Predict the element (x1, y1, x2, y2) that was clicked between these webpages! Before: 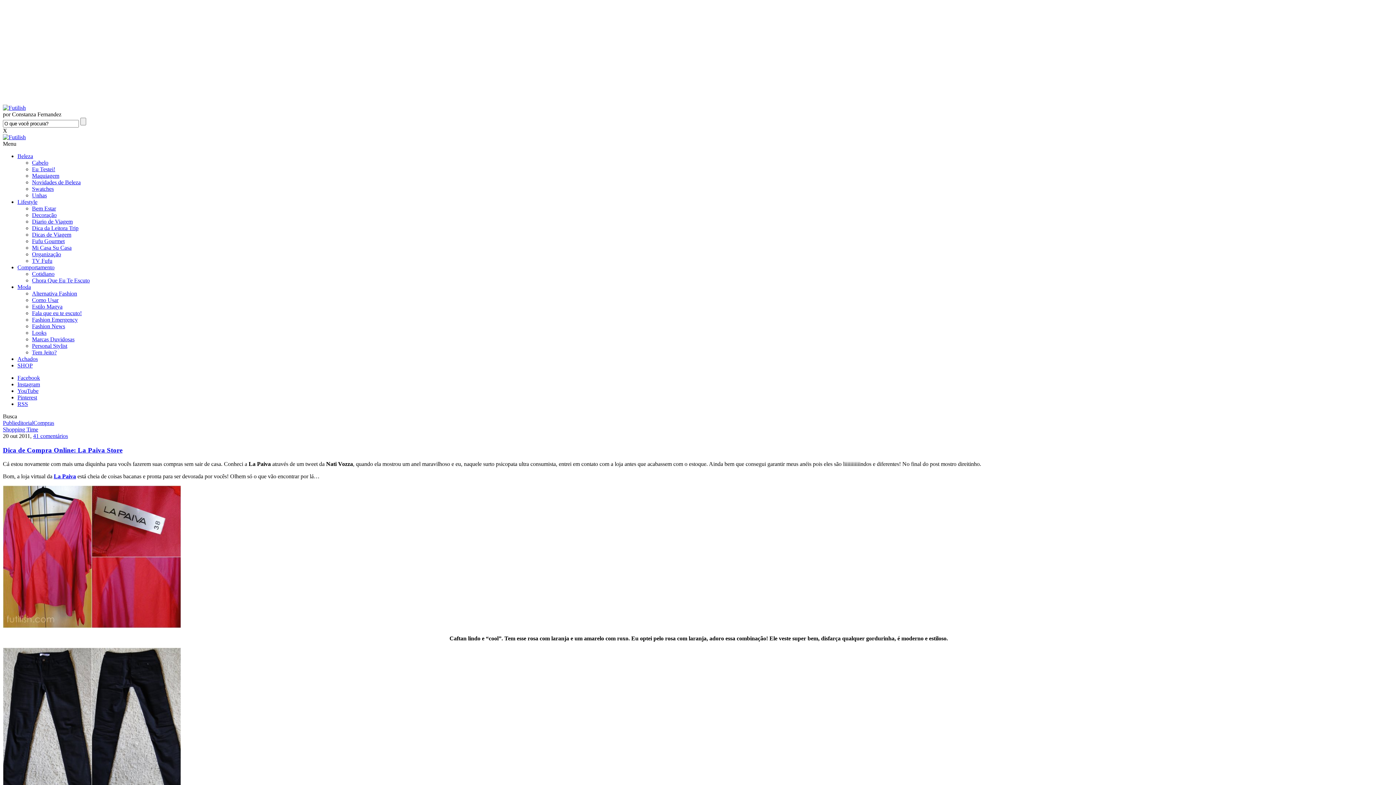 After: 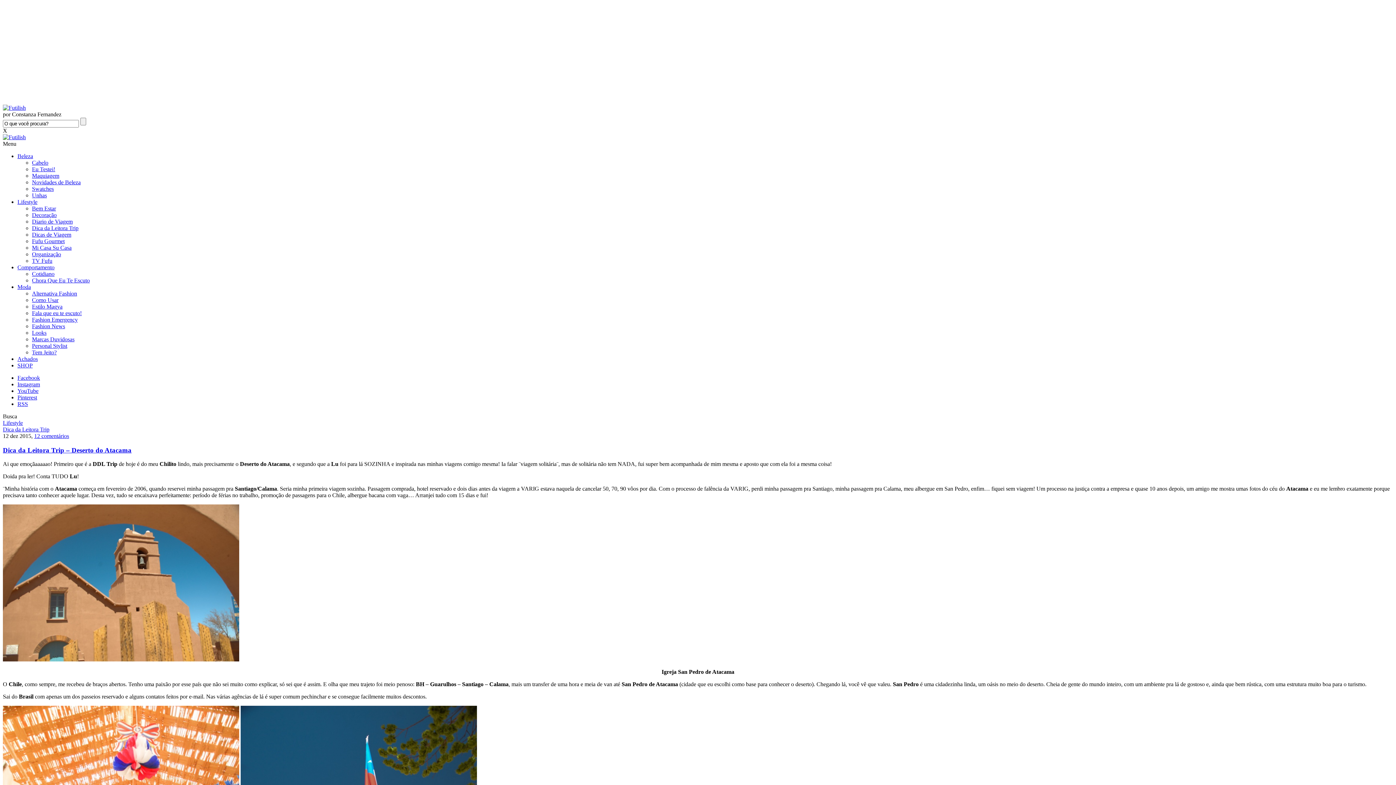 Action: bbox: (32, 225, 78, 231) label: Dica da Leitora Trip